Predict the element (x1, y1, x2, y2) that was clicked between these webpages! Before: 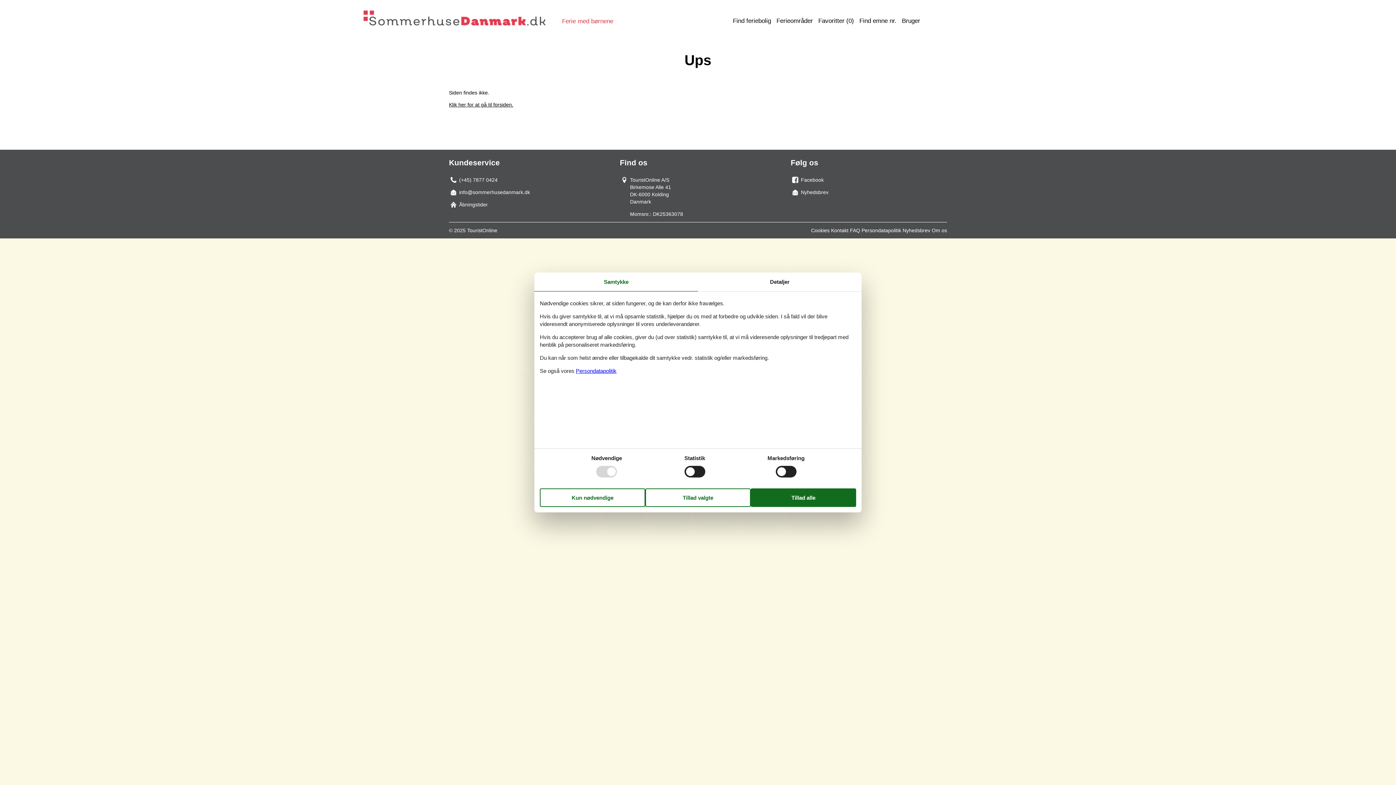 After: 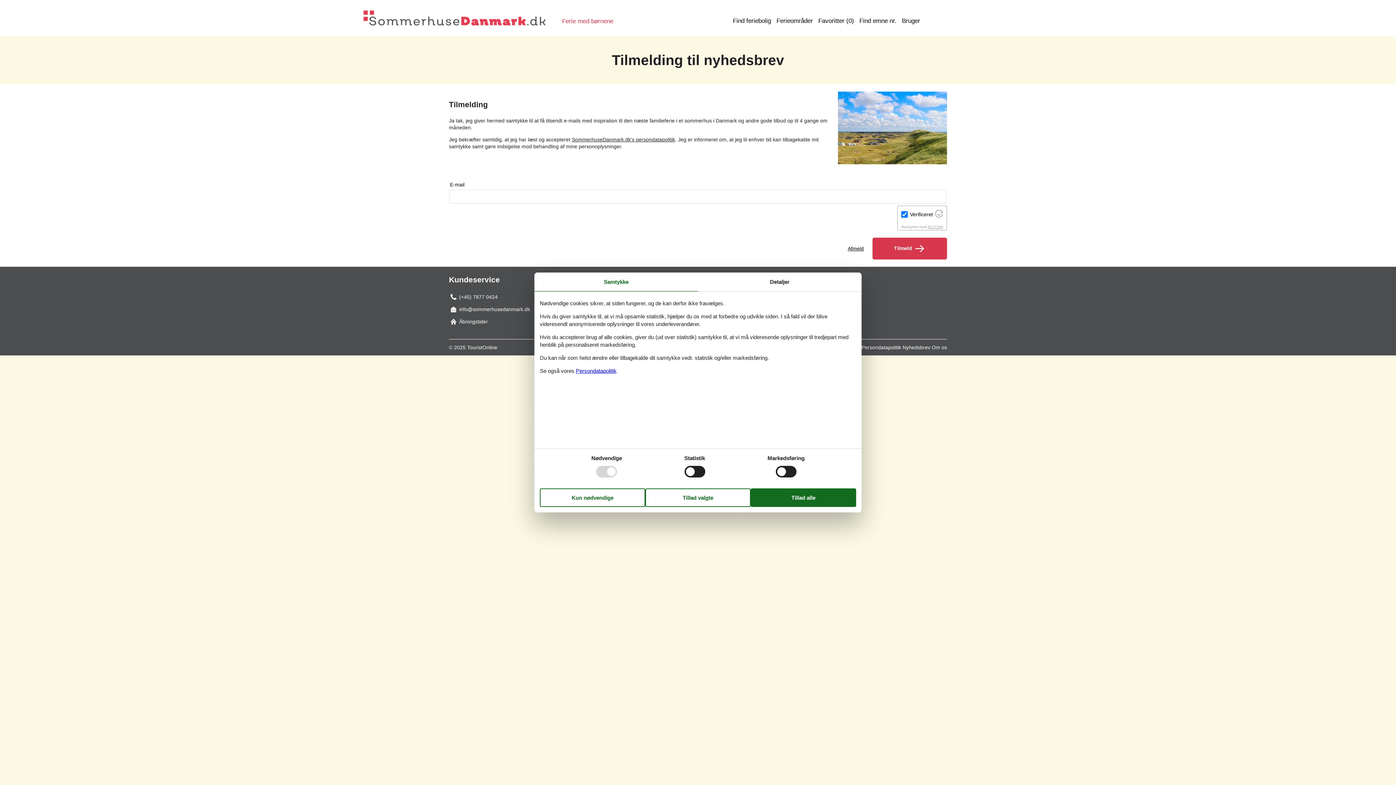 Action: bbox: (801, 189, 828, 195) label: Nyhedsbrev